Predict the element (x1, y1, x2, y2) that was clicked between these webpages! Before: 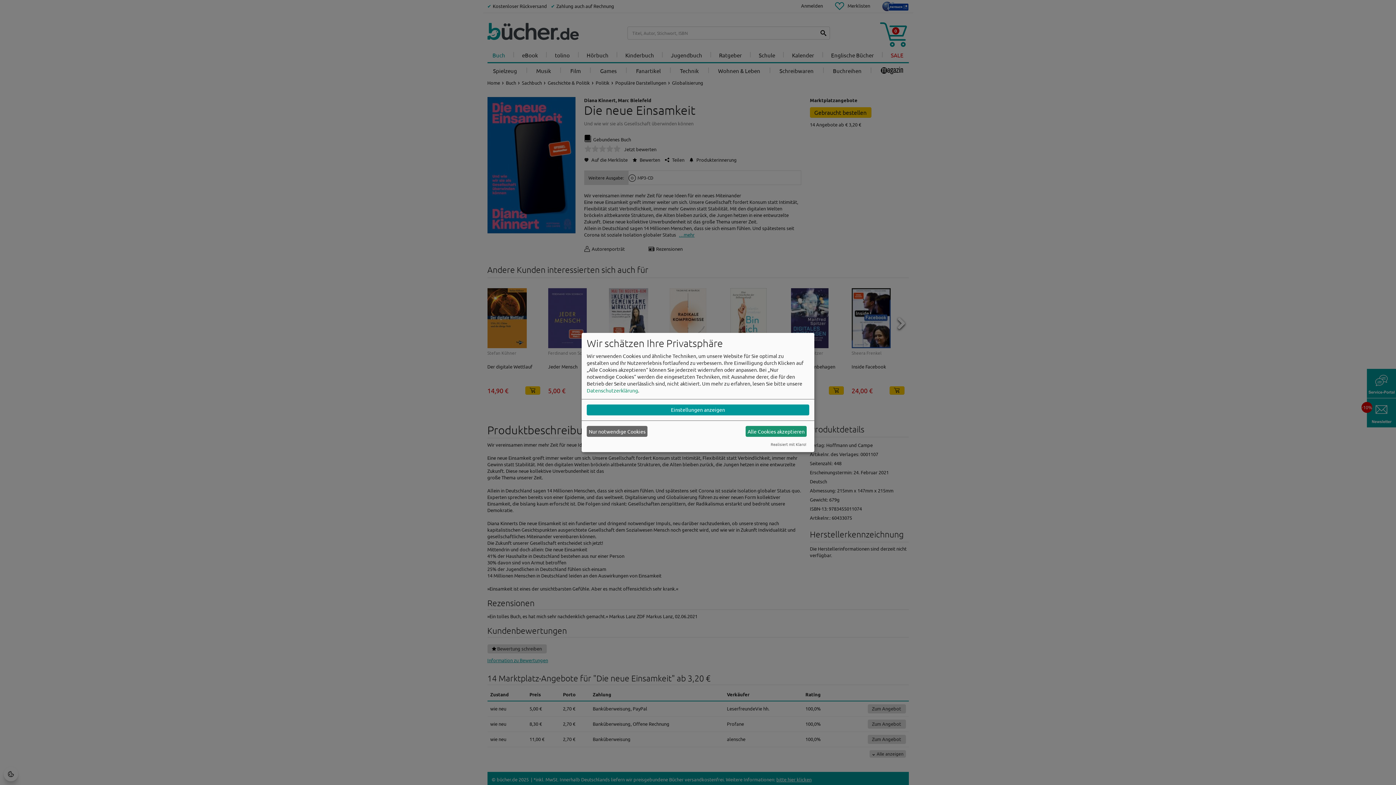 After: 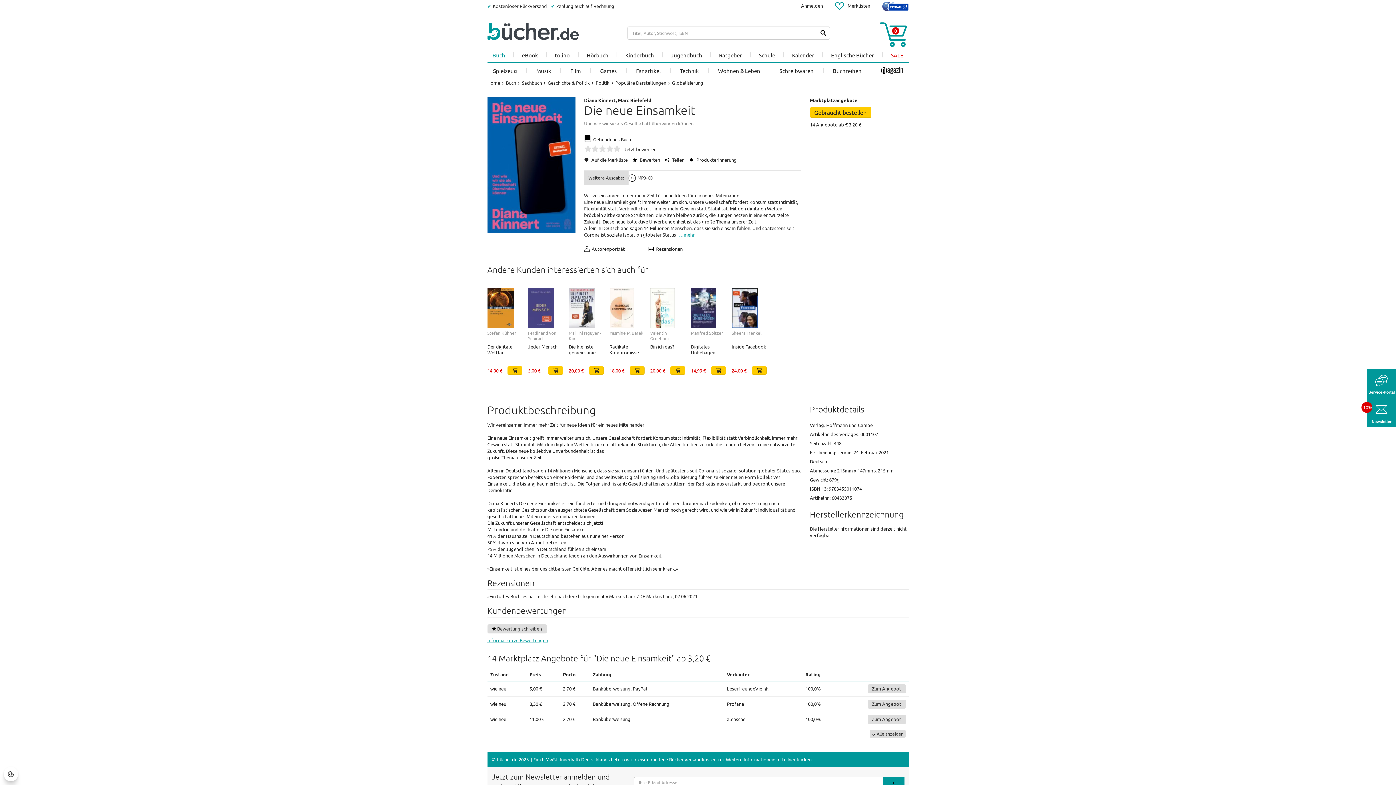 Action: bbox: (745, 426, 806, 437) label: Alle Cookies akzeptieren